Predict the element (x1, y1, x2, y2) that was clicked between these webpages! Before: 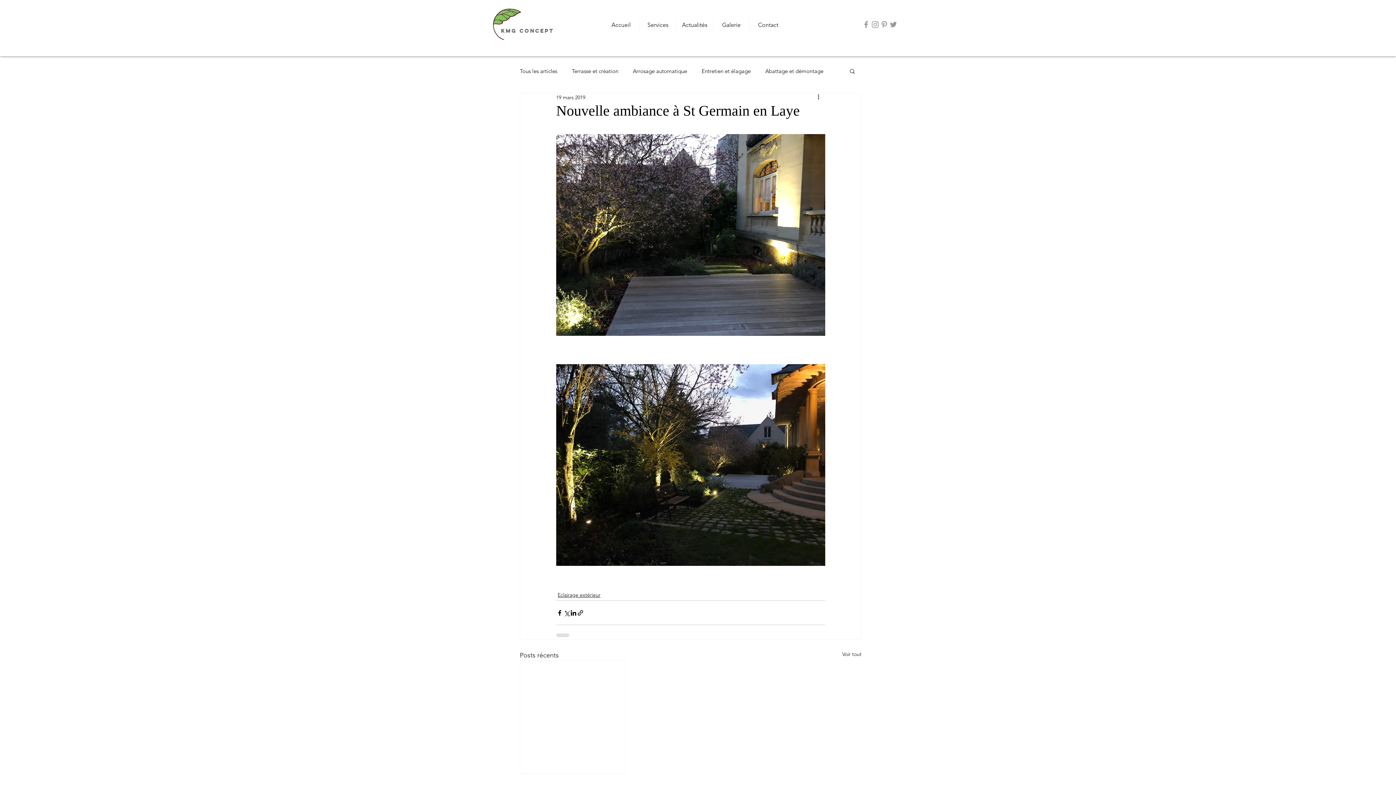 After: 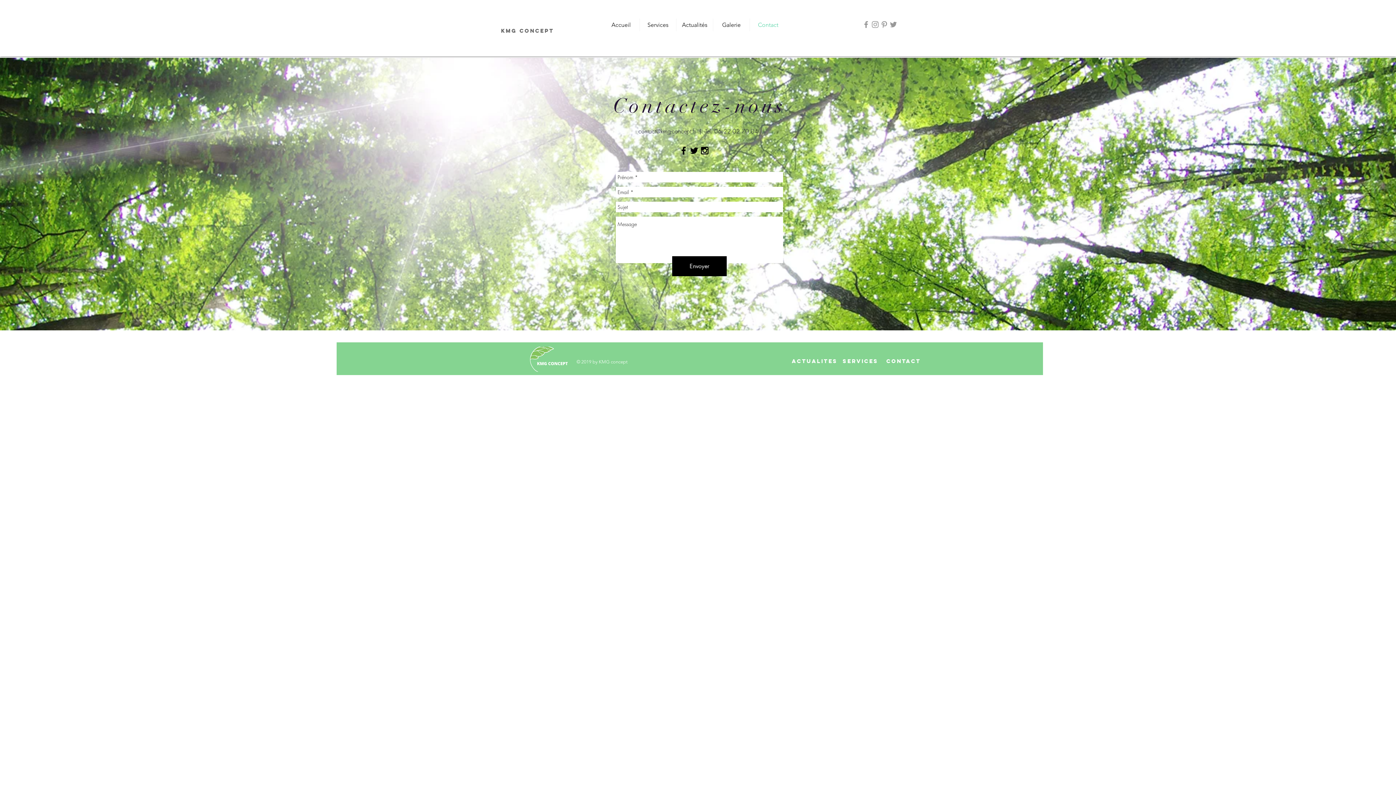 Action: label: Contact bbox: (750, 18, 786, 31)